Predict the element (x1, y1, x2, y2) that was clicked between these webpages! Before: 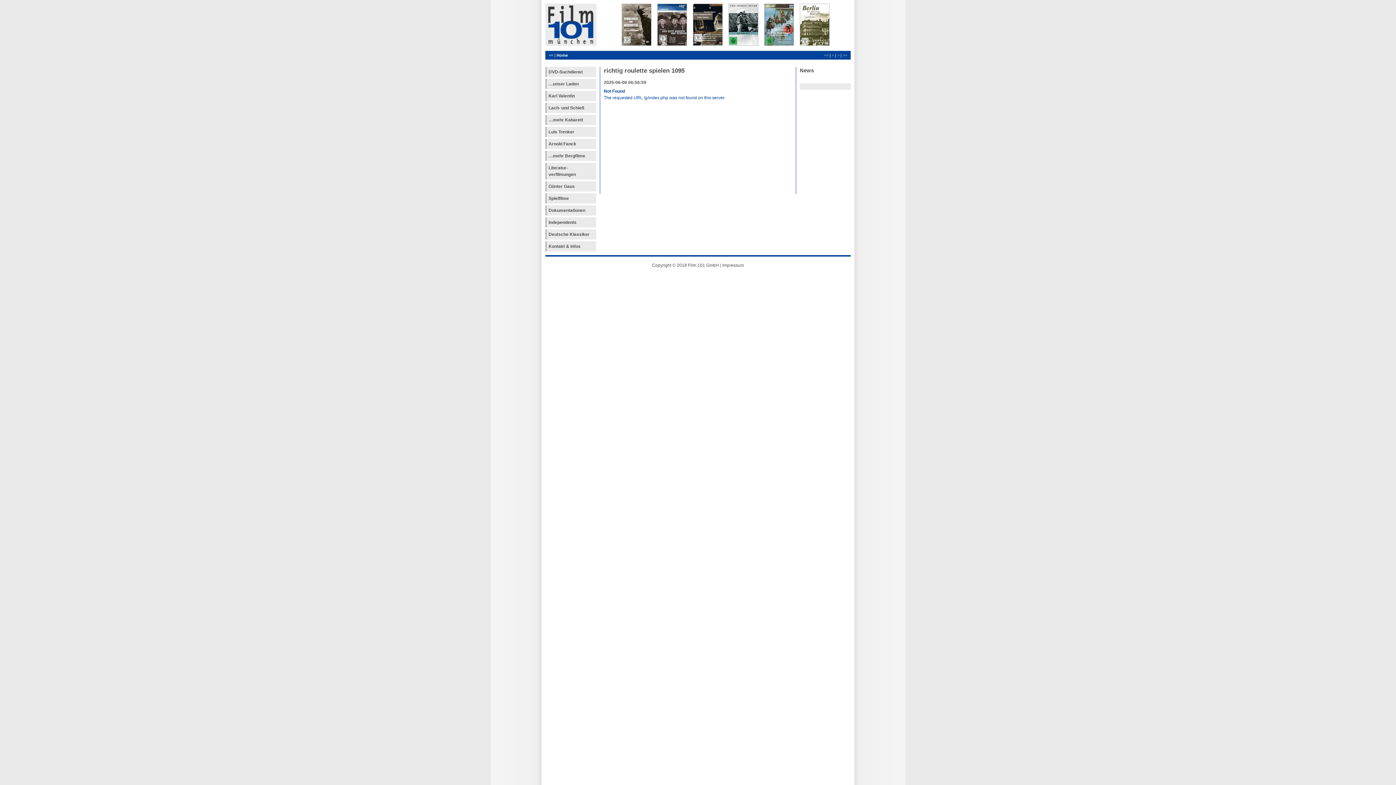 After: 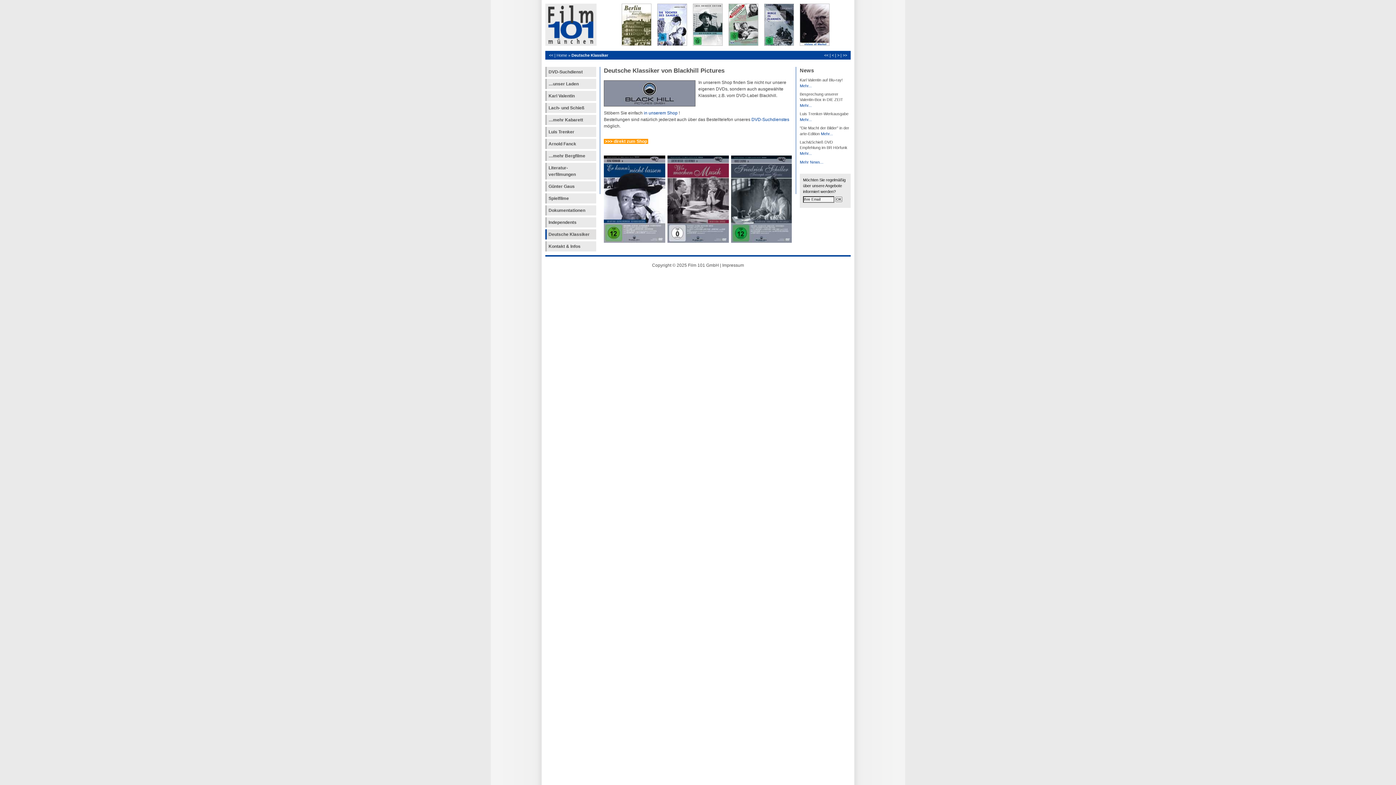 Action: bbox: (545, 229, 596, 239) label: Deutsche Klassiker